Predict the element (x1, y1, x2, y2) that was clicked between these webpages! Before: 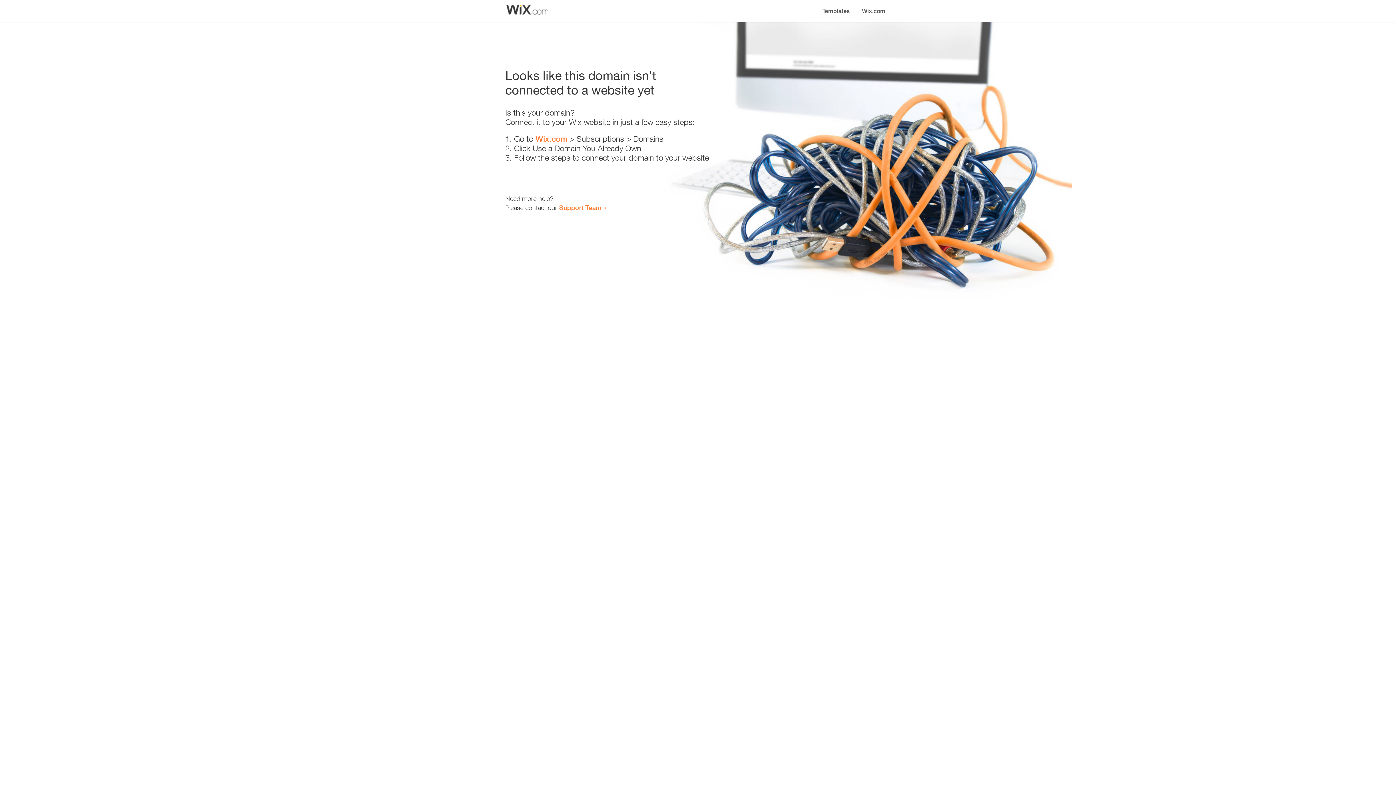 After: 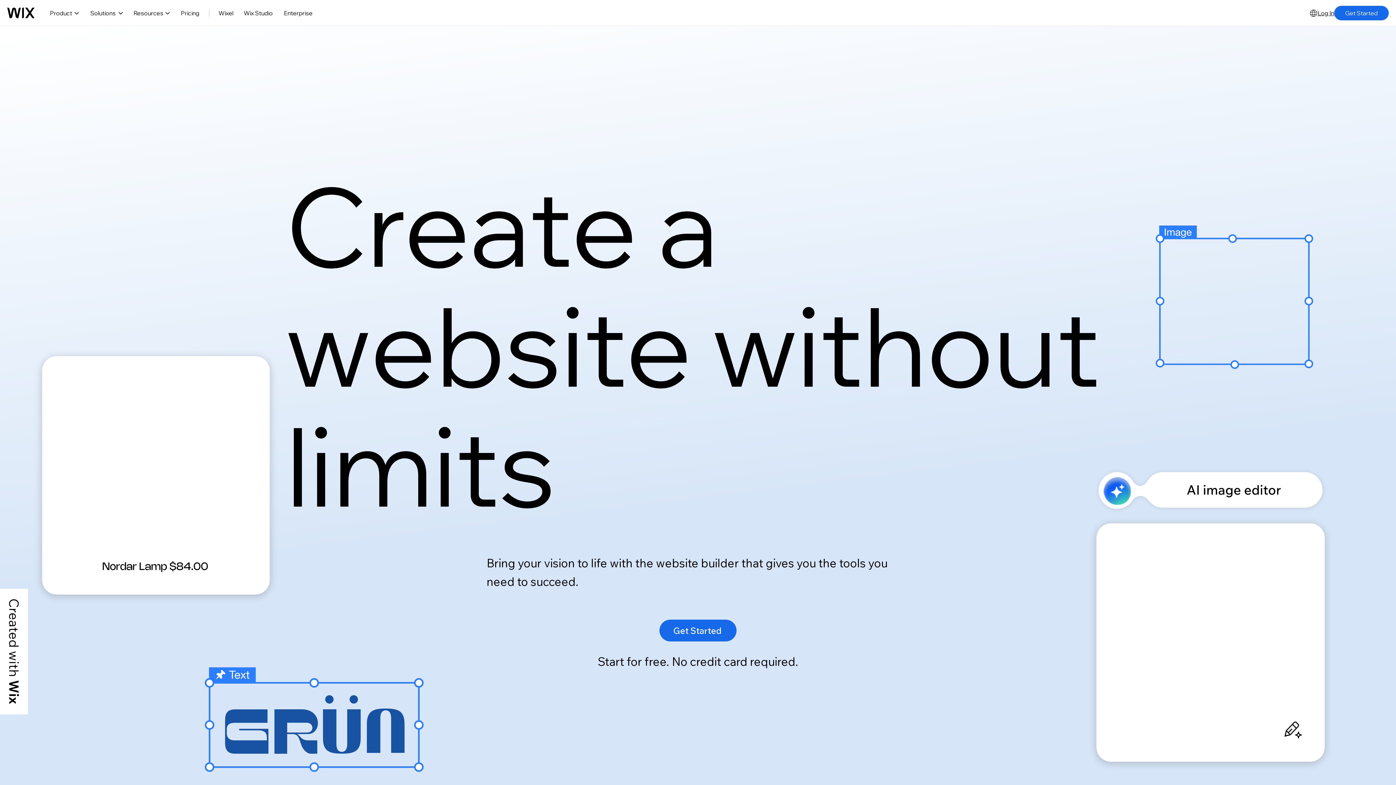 Action: label: Wix.com bbox: (856, 0, 890, 14)